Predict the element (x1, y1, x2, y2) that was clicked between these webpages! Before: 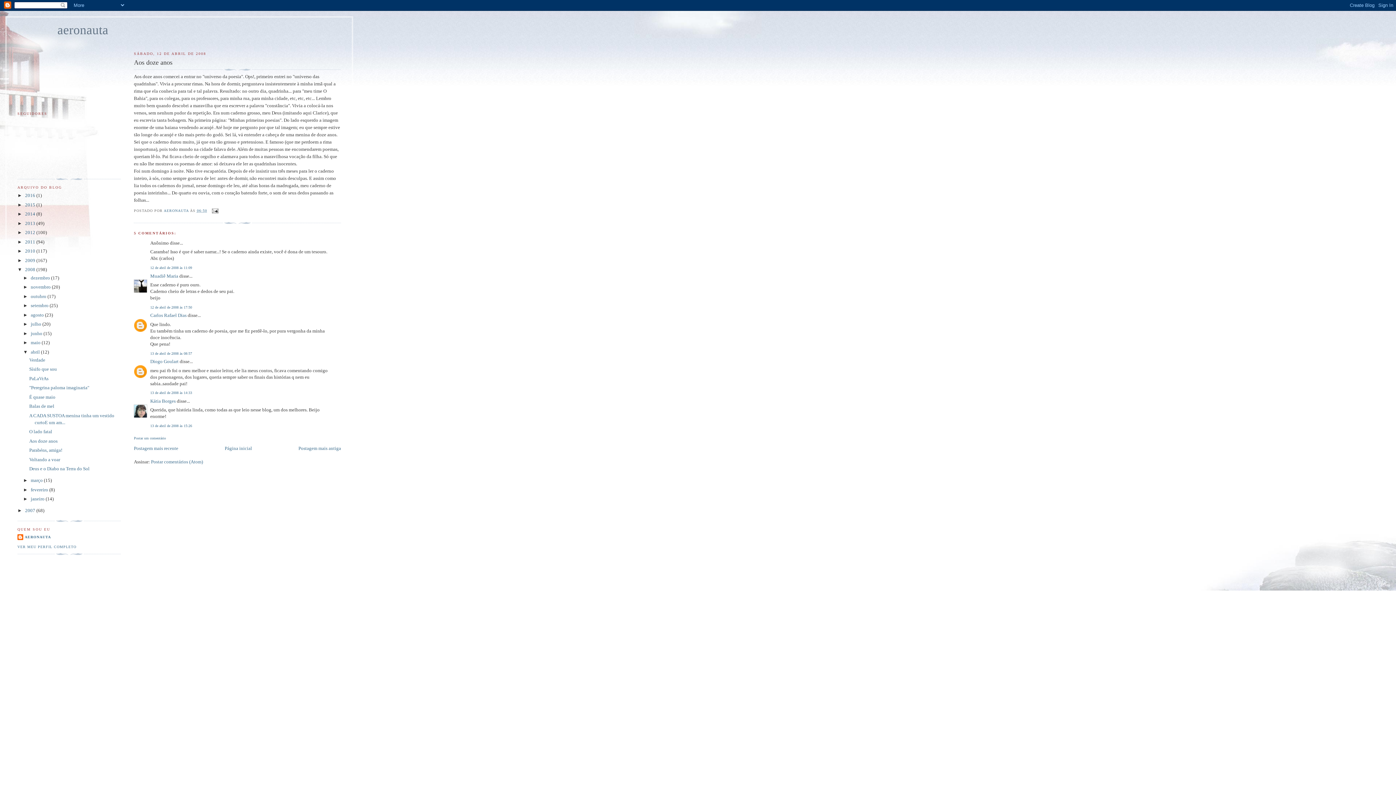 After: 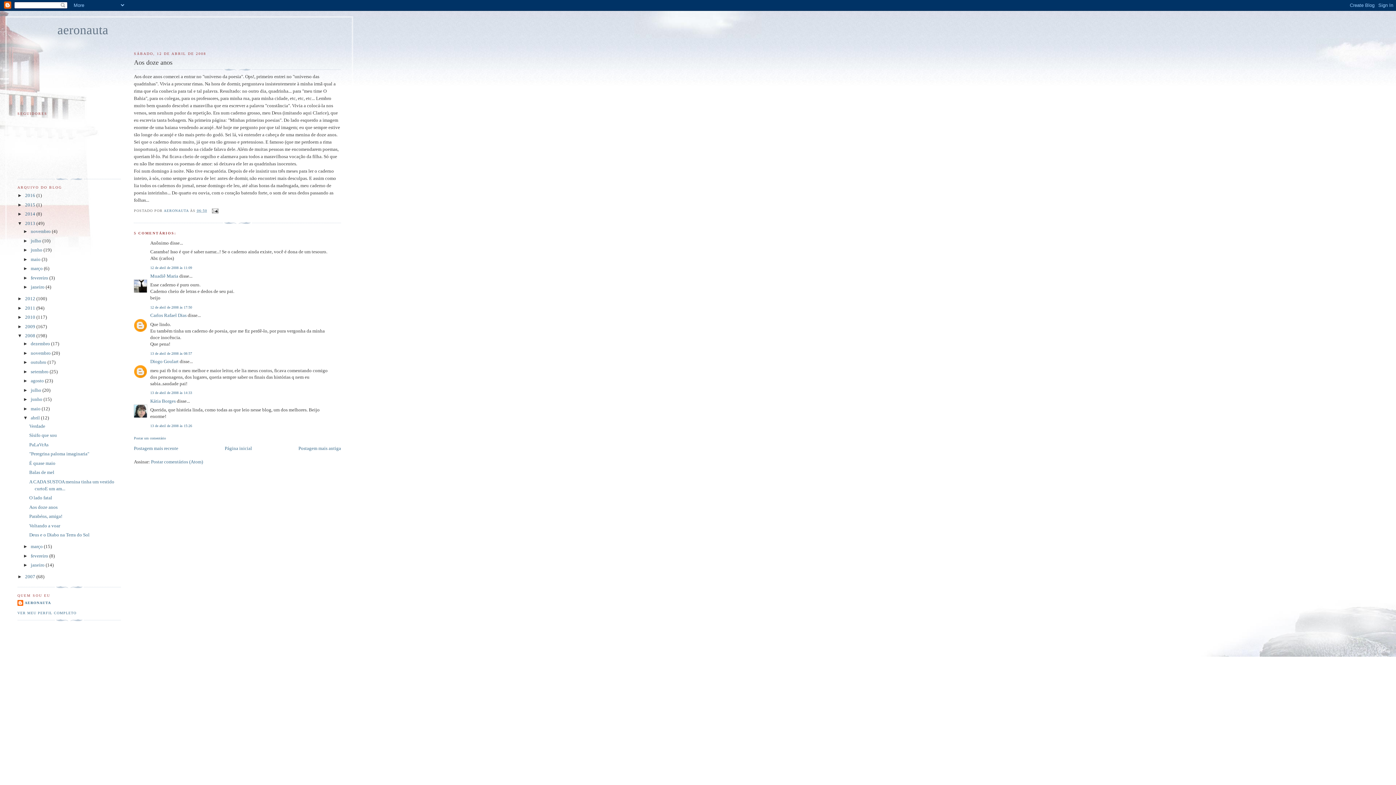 Action: bbox: (17, 220, 25, 226) label: ►  